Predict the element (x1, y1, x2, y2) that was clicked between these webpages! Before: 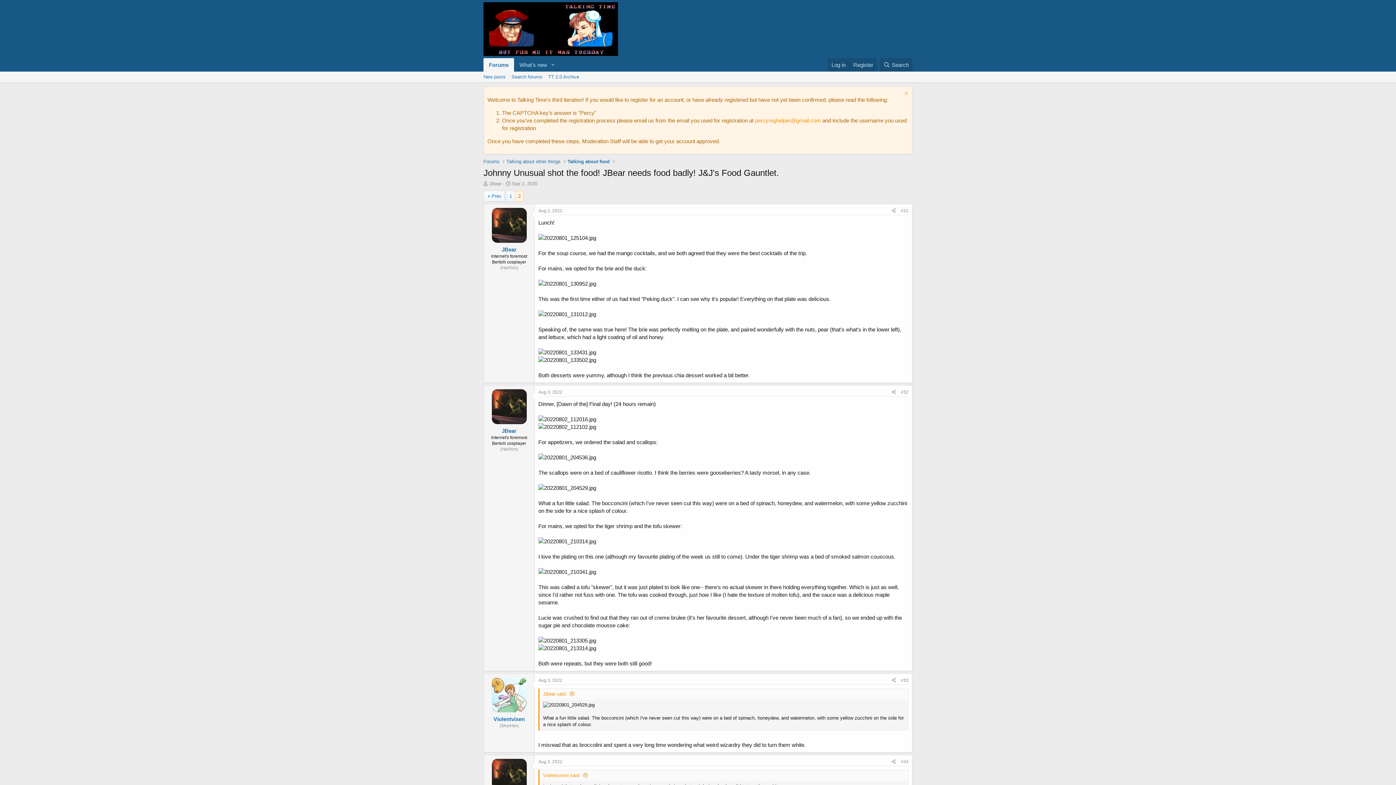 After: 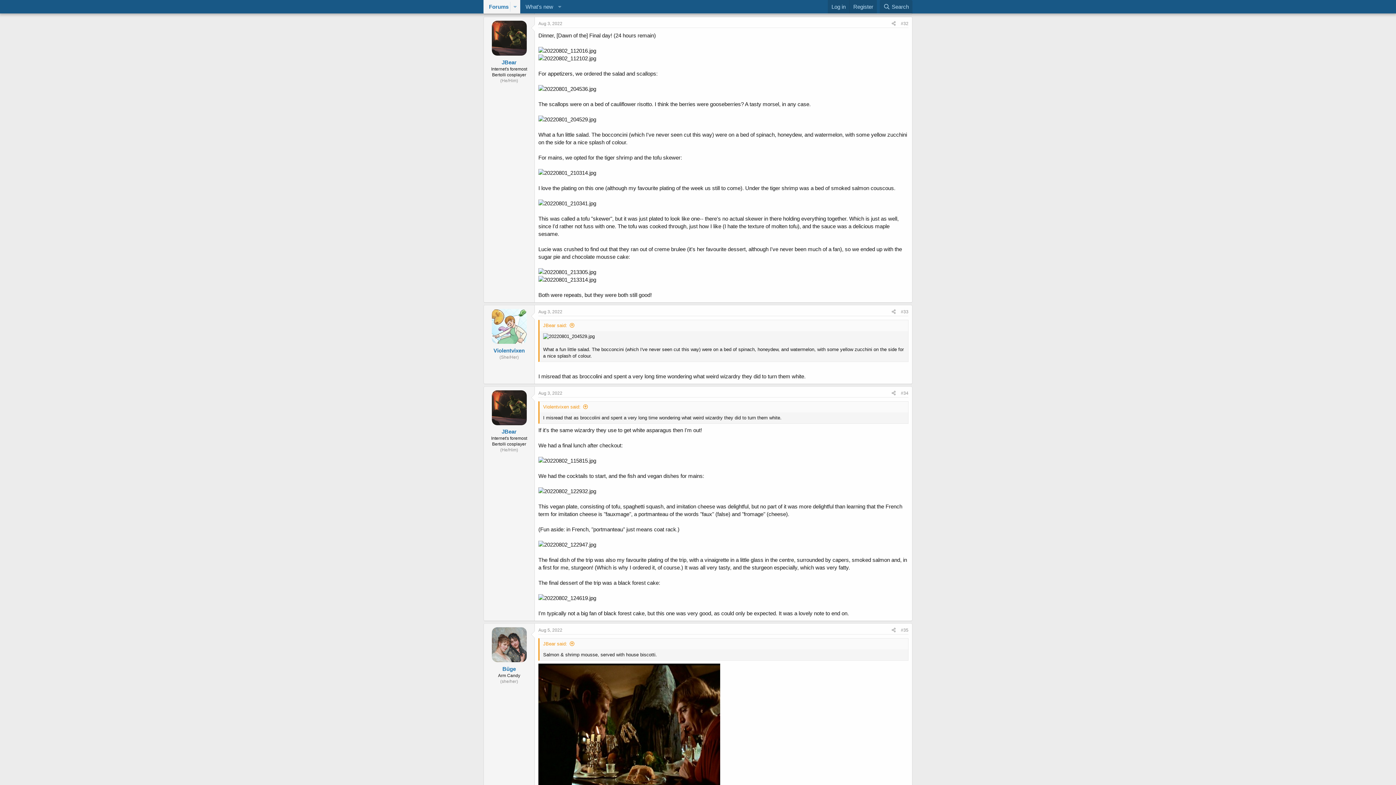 Action: bbox: (543, 691, 575, 697) label: JBear said: